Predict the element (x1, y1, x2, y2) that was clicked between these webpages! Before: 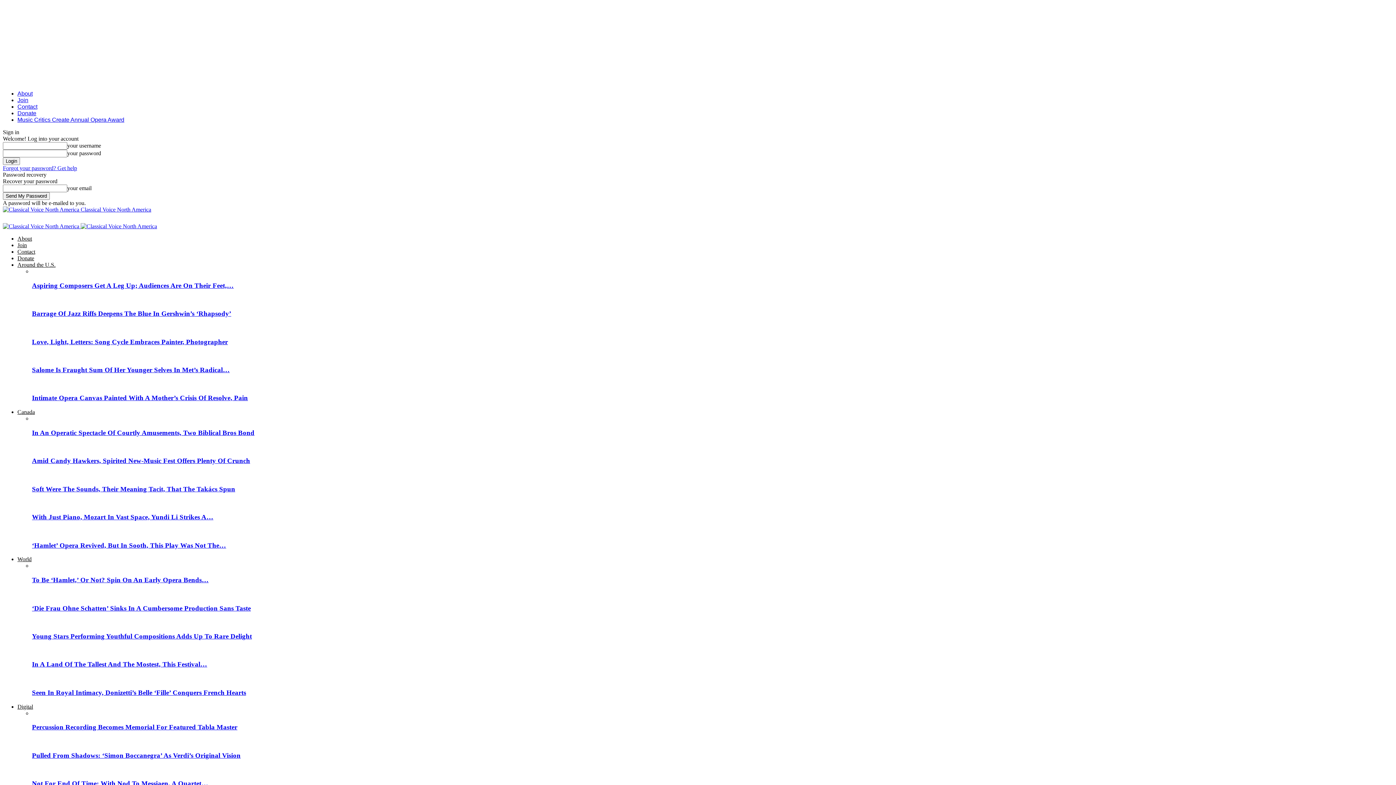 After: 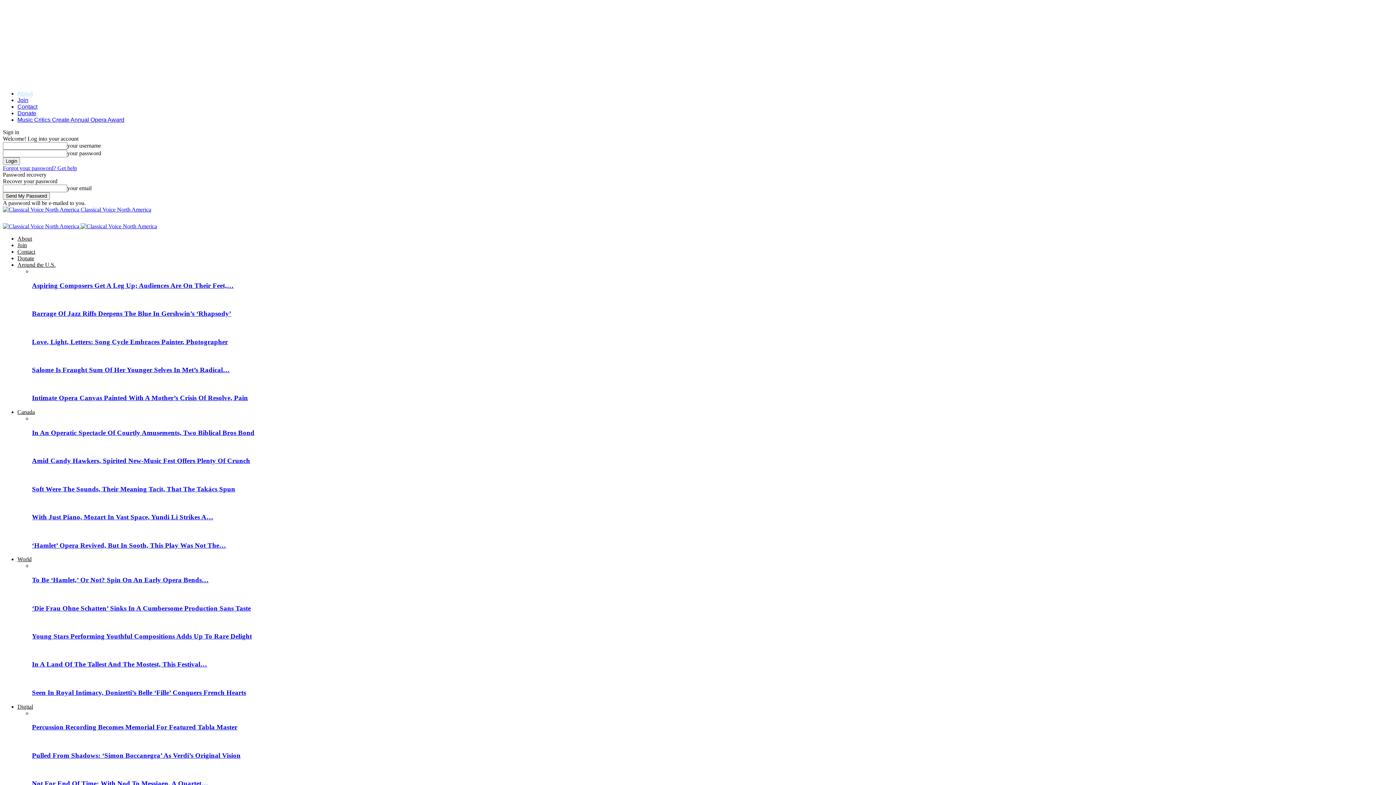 Action: label: About bbox: (17, 235, 32, 241)